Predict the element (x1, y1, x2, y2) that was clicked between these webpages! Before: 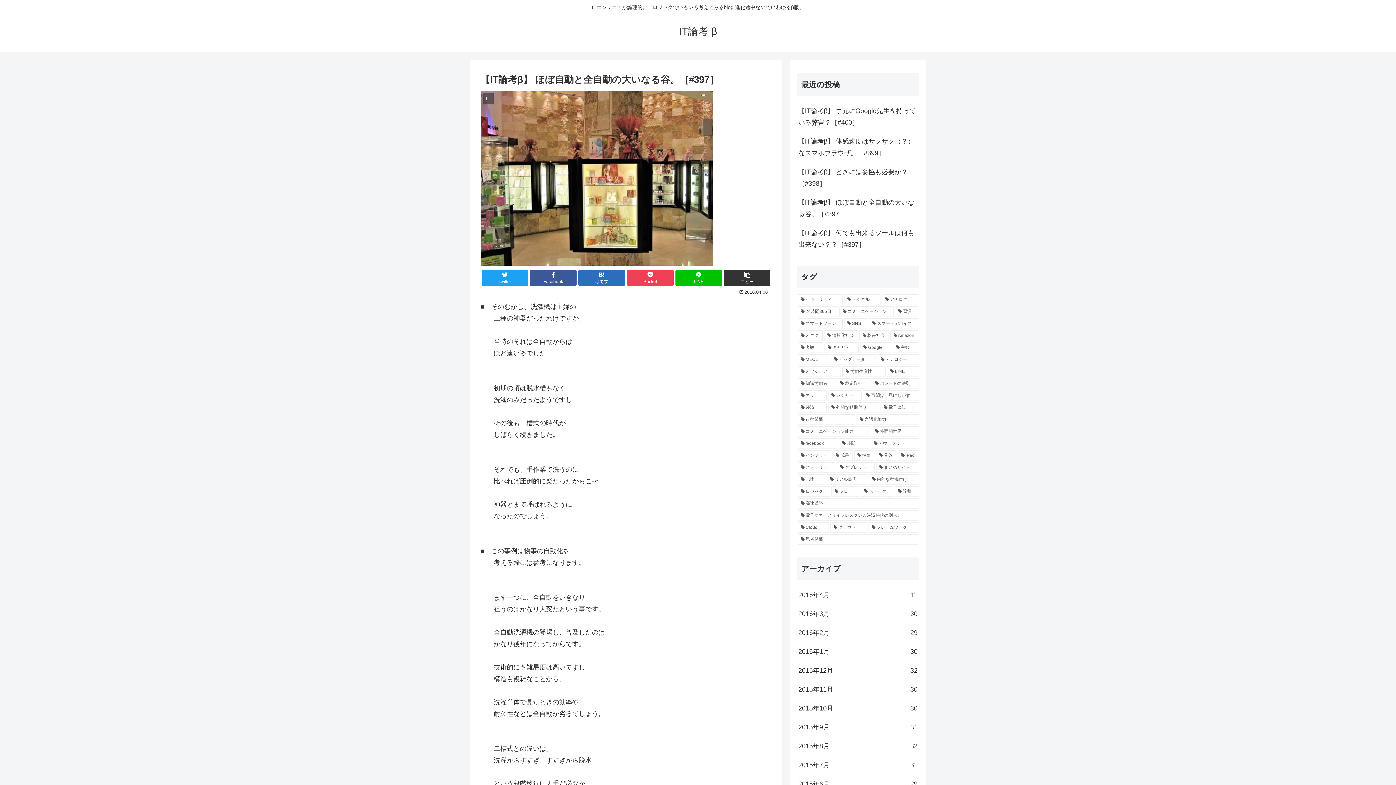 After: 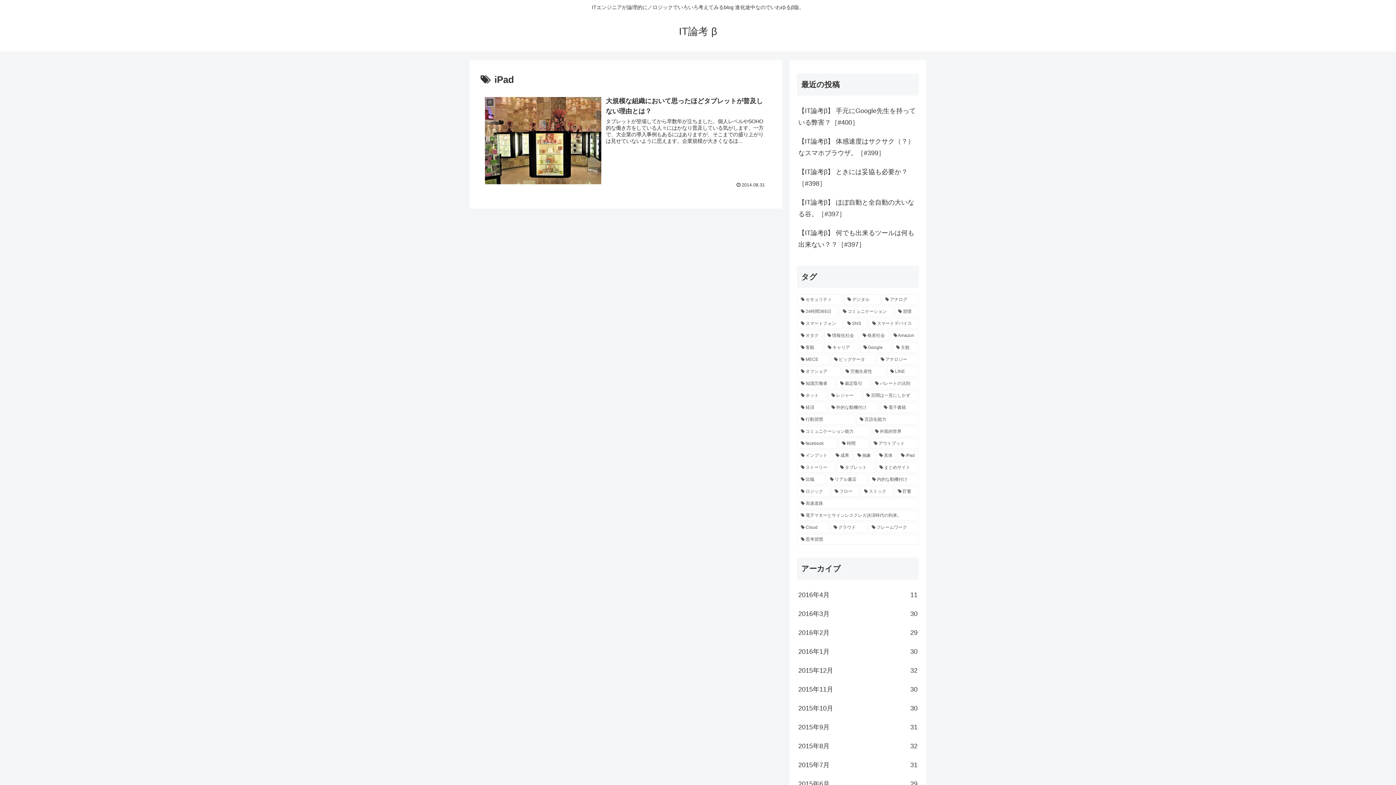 Action: bbox: (897, 450, 918, 461) label: iPad (1個の項目)